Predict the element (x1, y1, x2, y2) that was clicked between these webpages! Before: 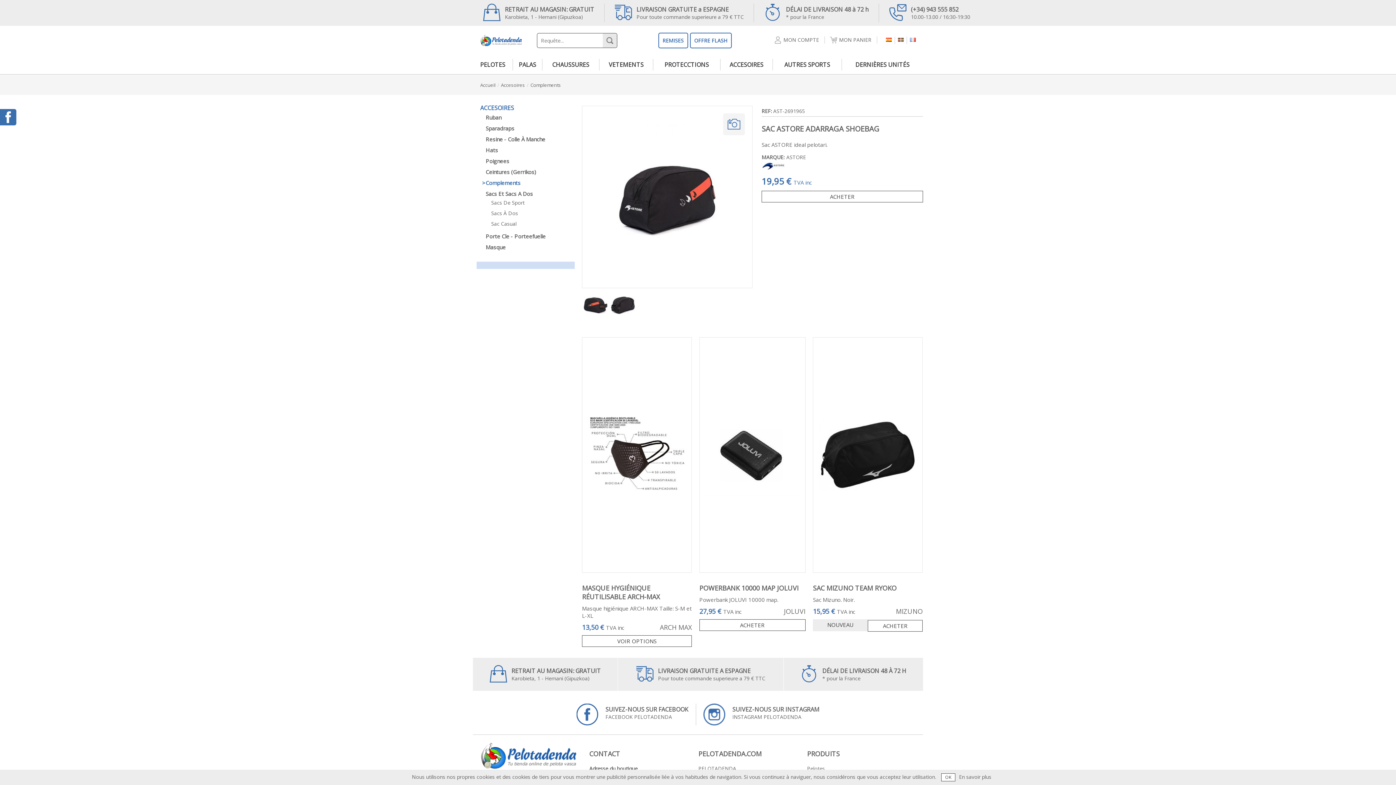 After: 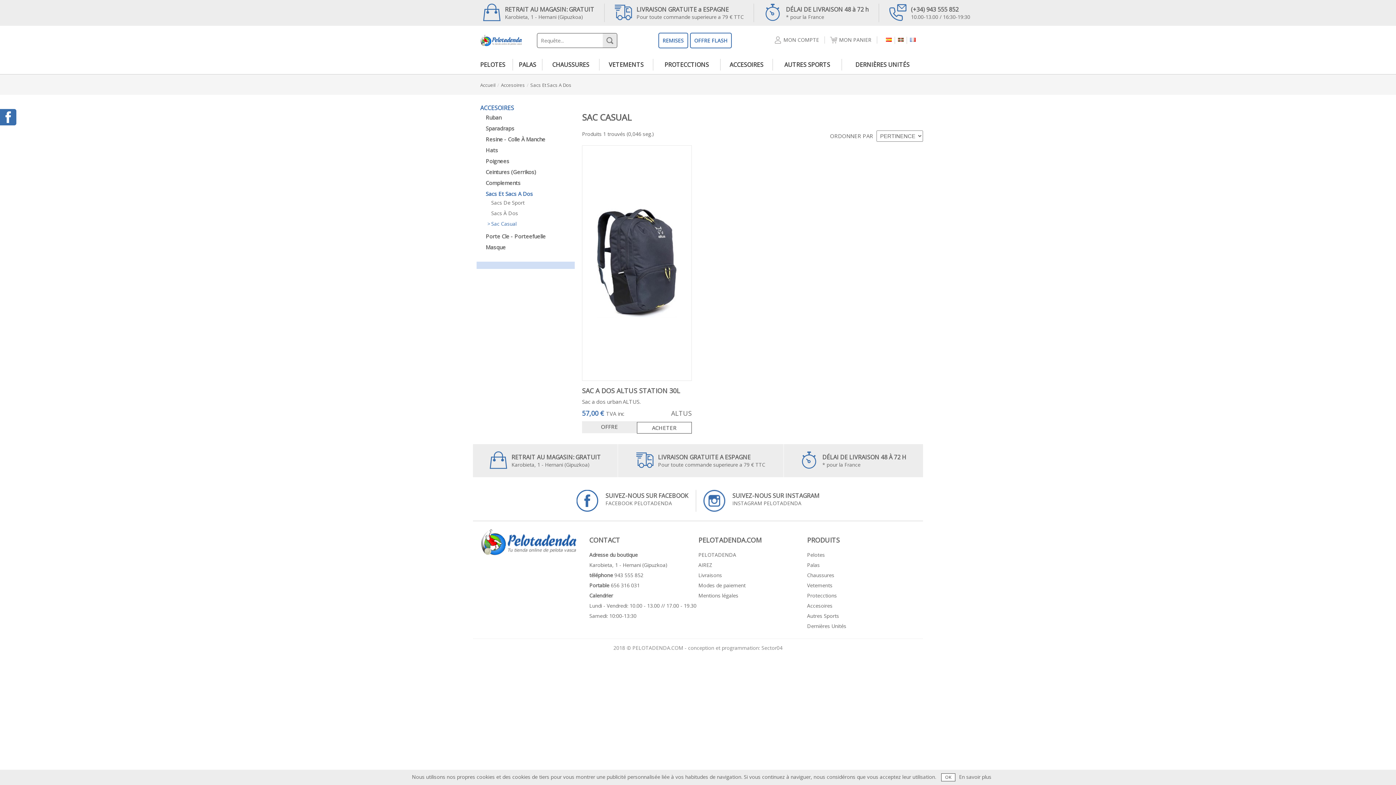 Action: label: Sac Casual bbox: (491, 220, 516, 227)